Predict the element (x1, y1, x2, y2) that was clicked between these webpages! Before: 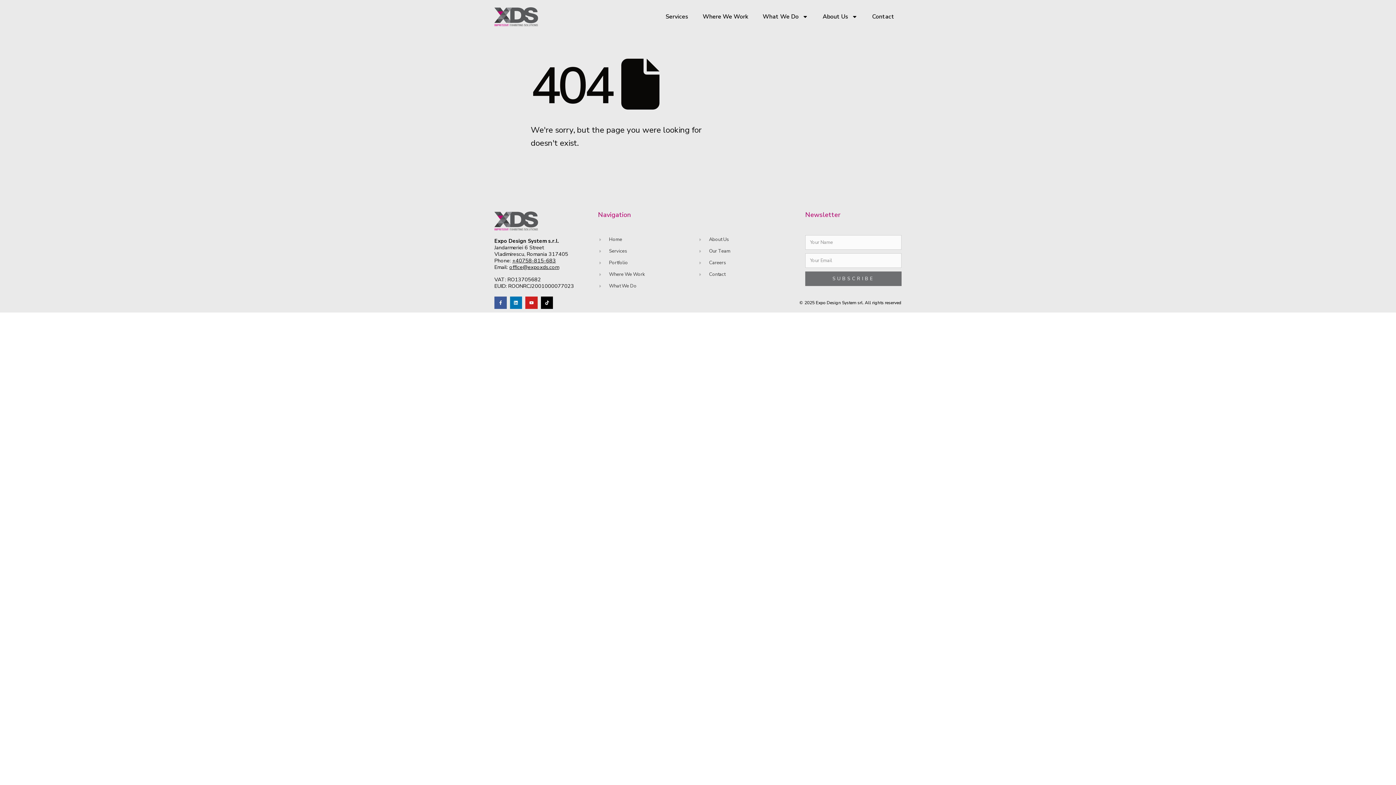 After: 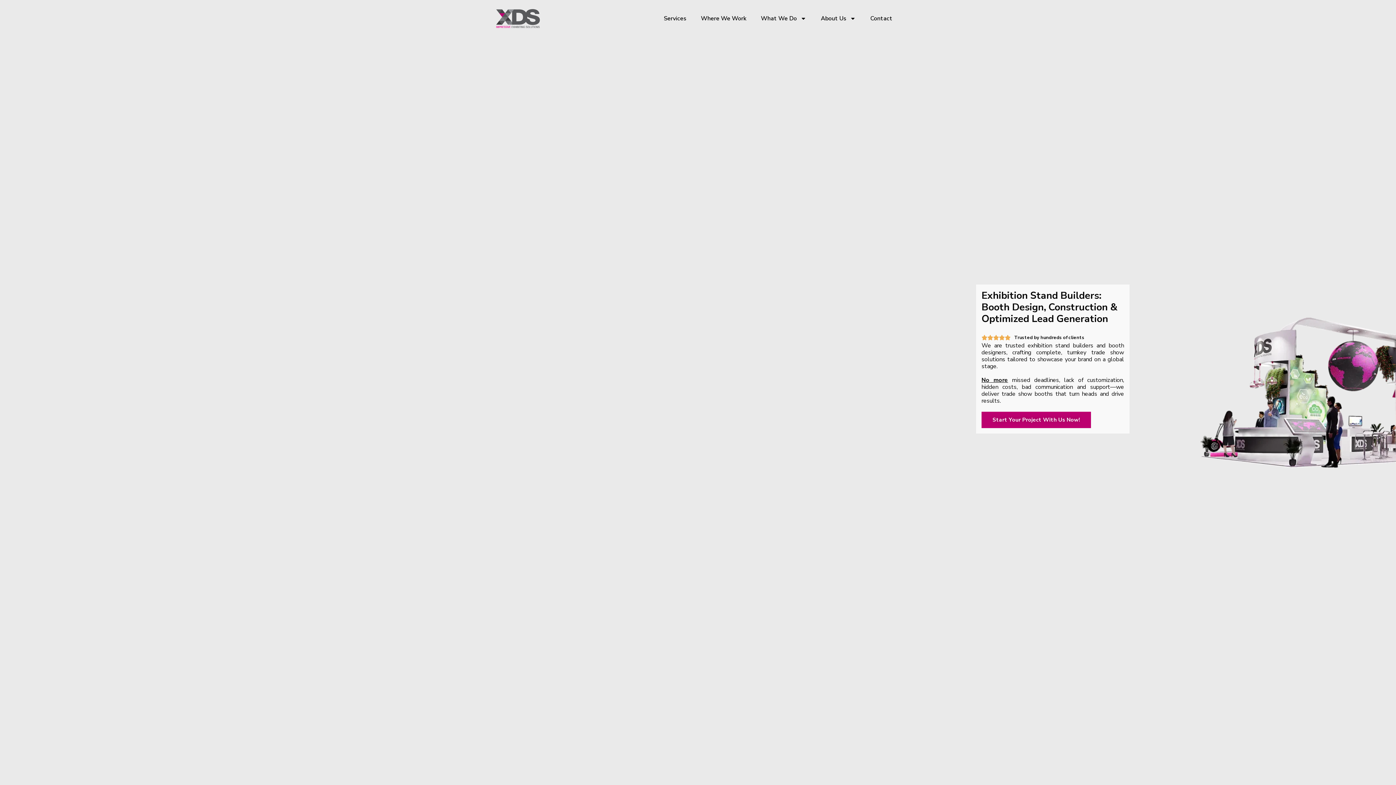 Action: bbox: (494, 7, 538, 26)